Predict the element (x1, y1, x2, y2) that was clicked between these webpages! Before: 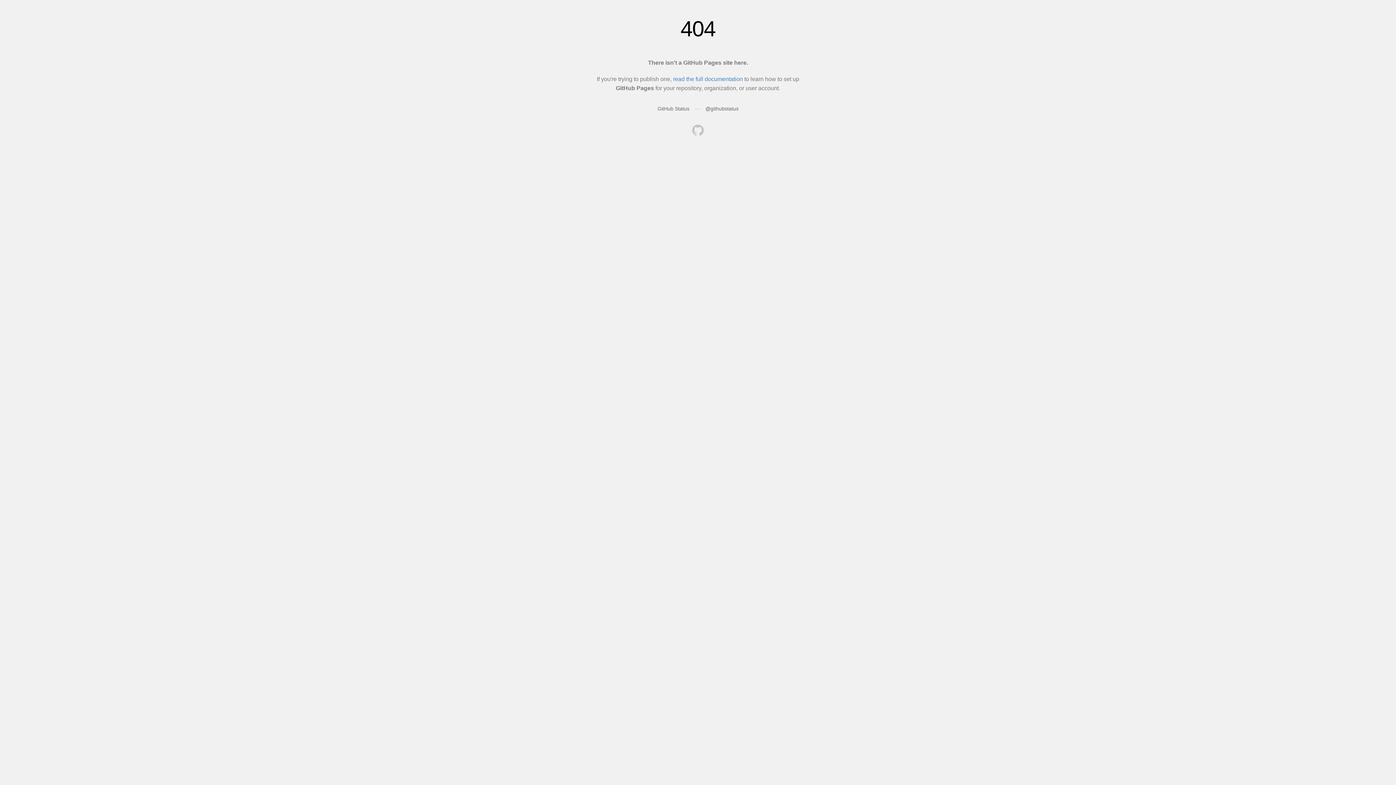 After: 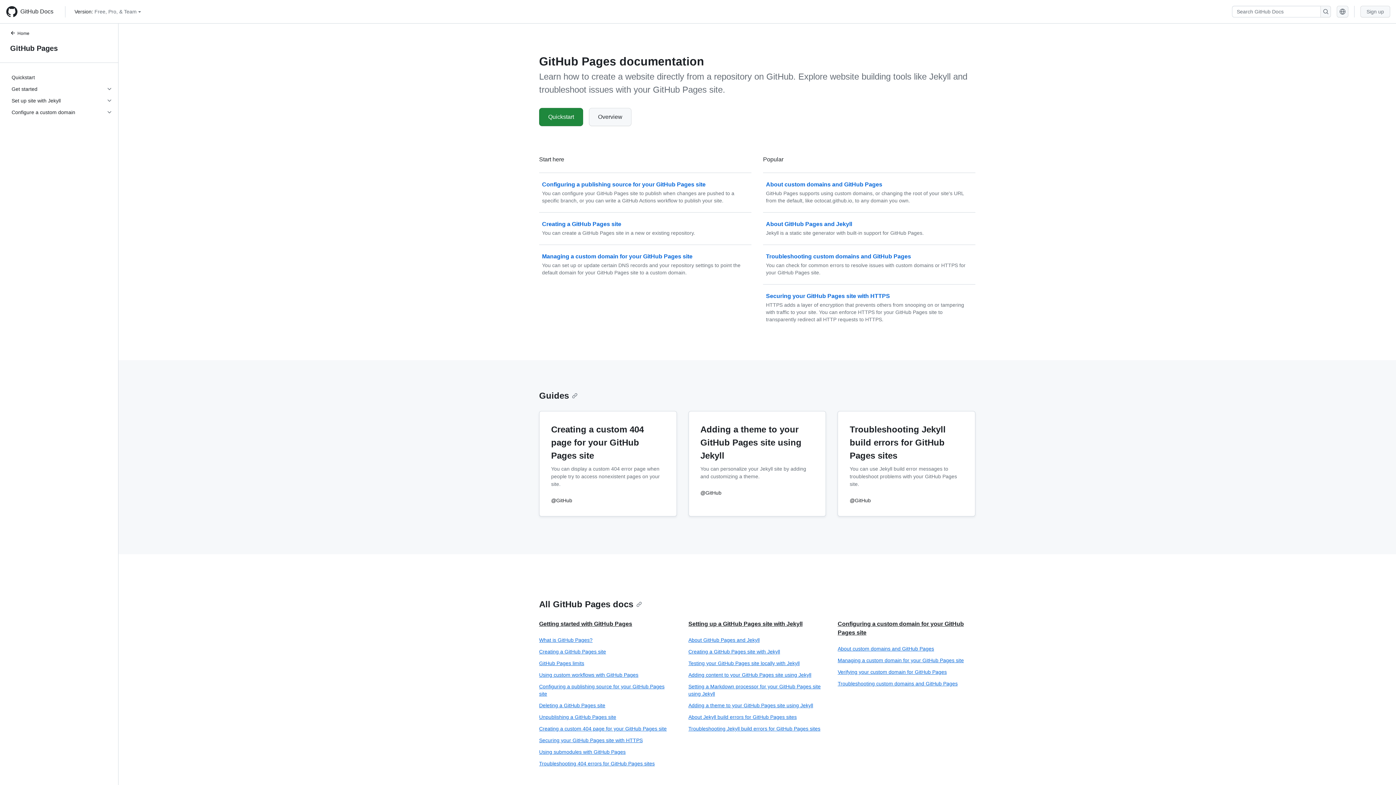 Action: label: read the full documentation bbox: (673, 76, 743, 82)